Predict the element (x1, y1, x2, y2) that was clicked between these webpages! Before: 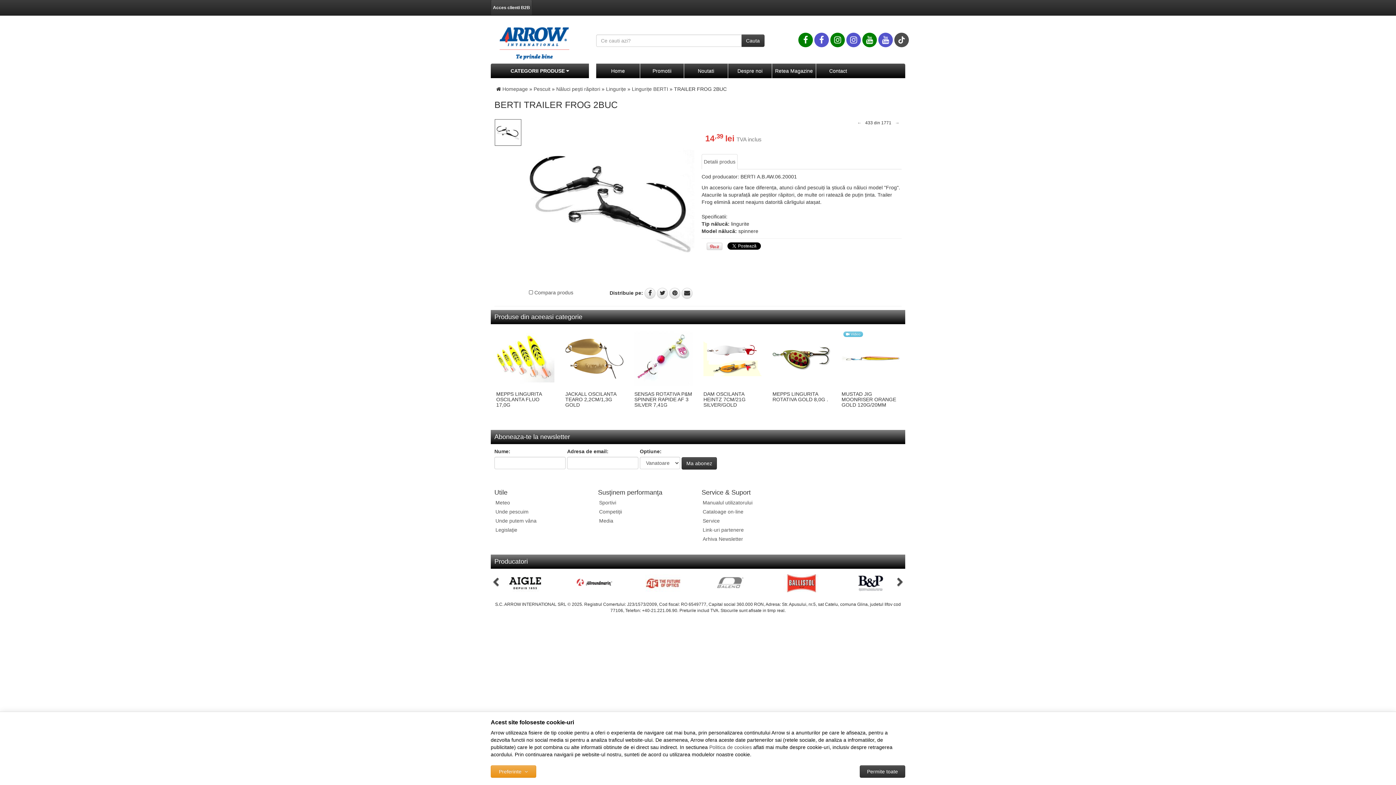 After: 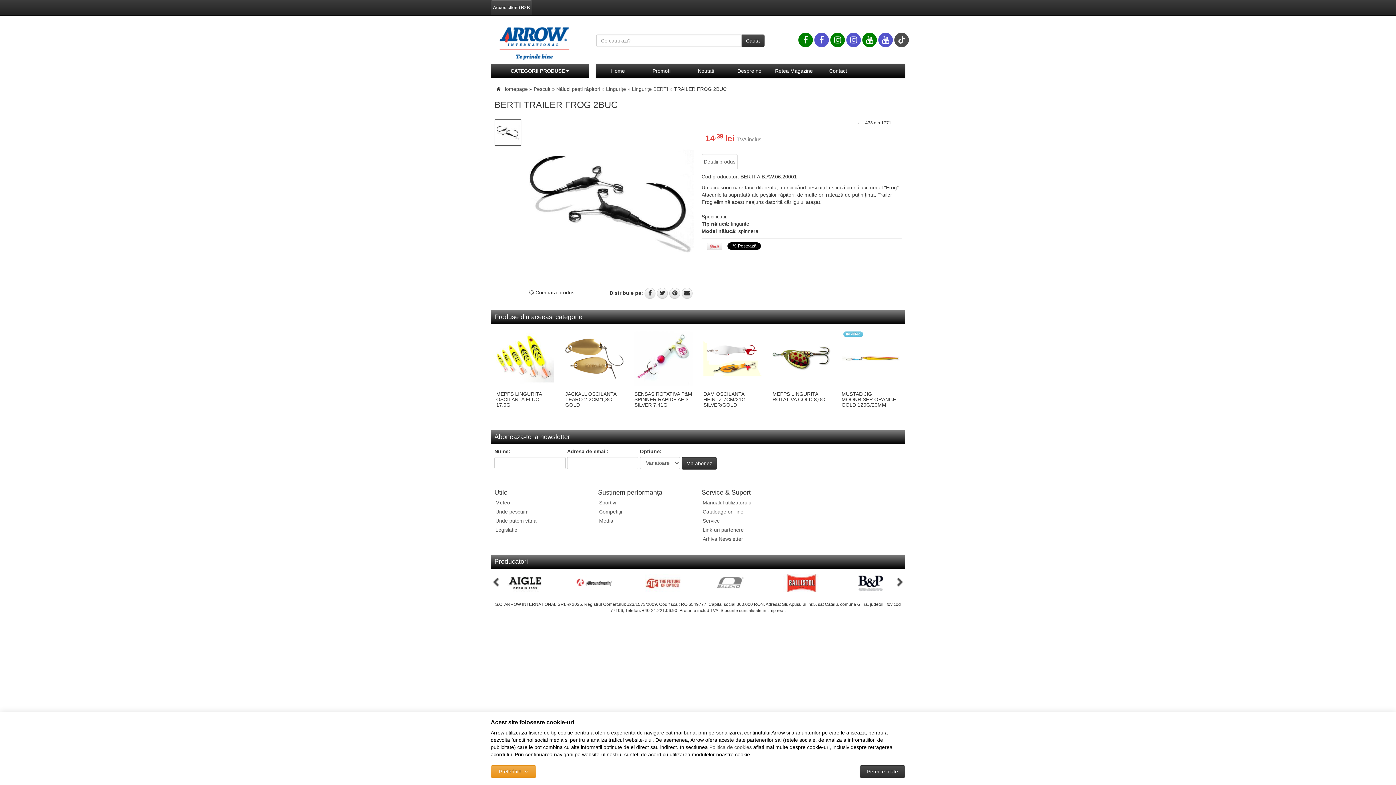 Action: label:  Compara produs bbox: (529, 289, 573, 295)